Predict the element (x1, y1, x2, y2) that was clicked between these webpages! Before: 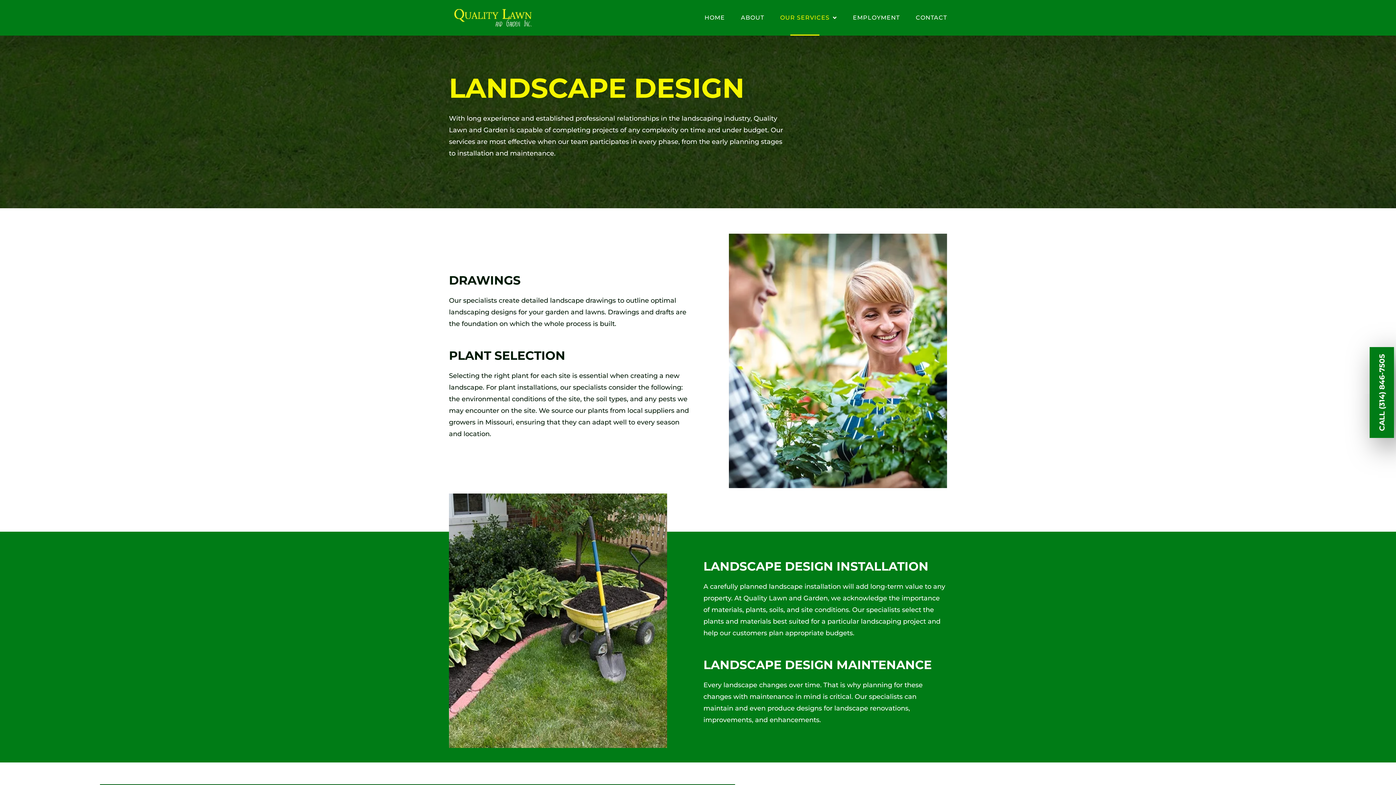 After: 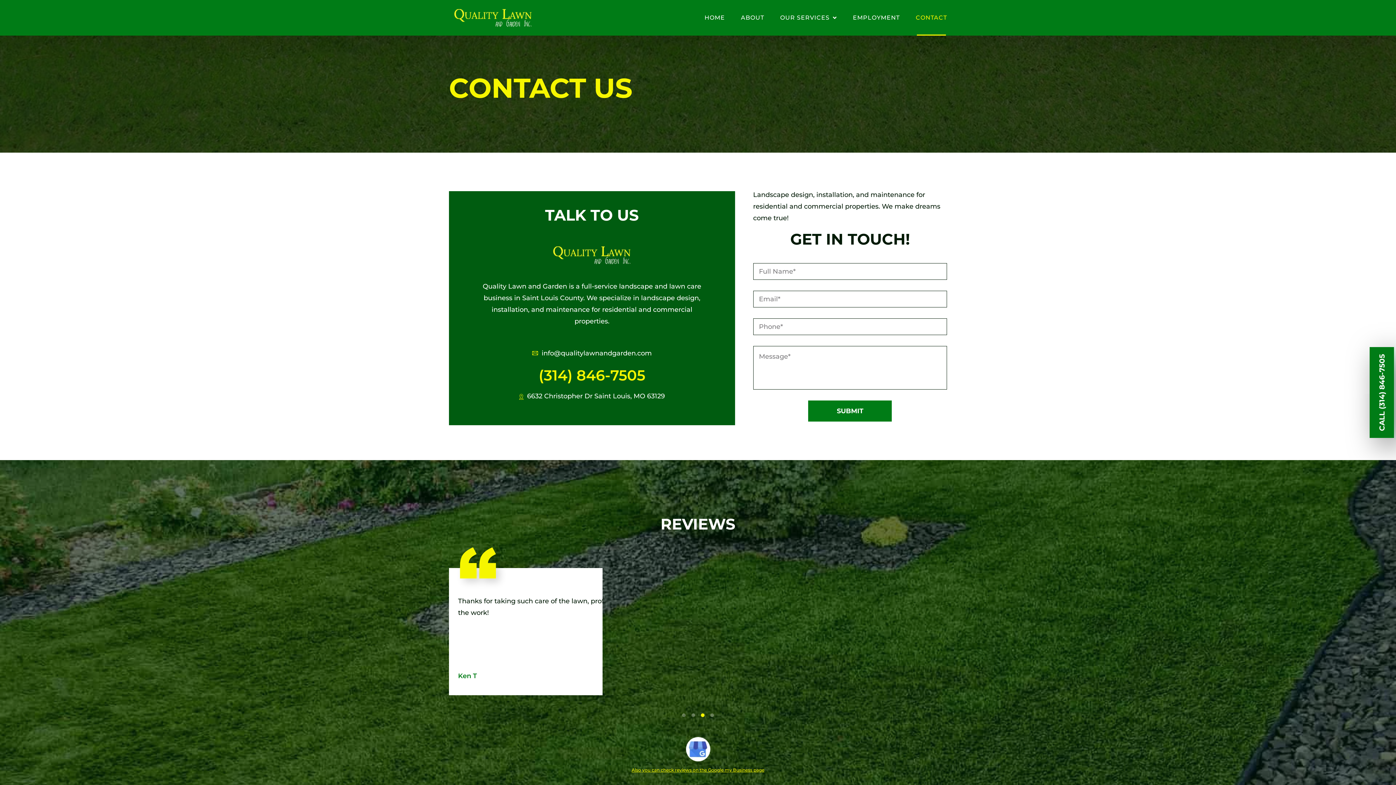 Action: label: CONTACT bbox: (916, 0, 947, 35)